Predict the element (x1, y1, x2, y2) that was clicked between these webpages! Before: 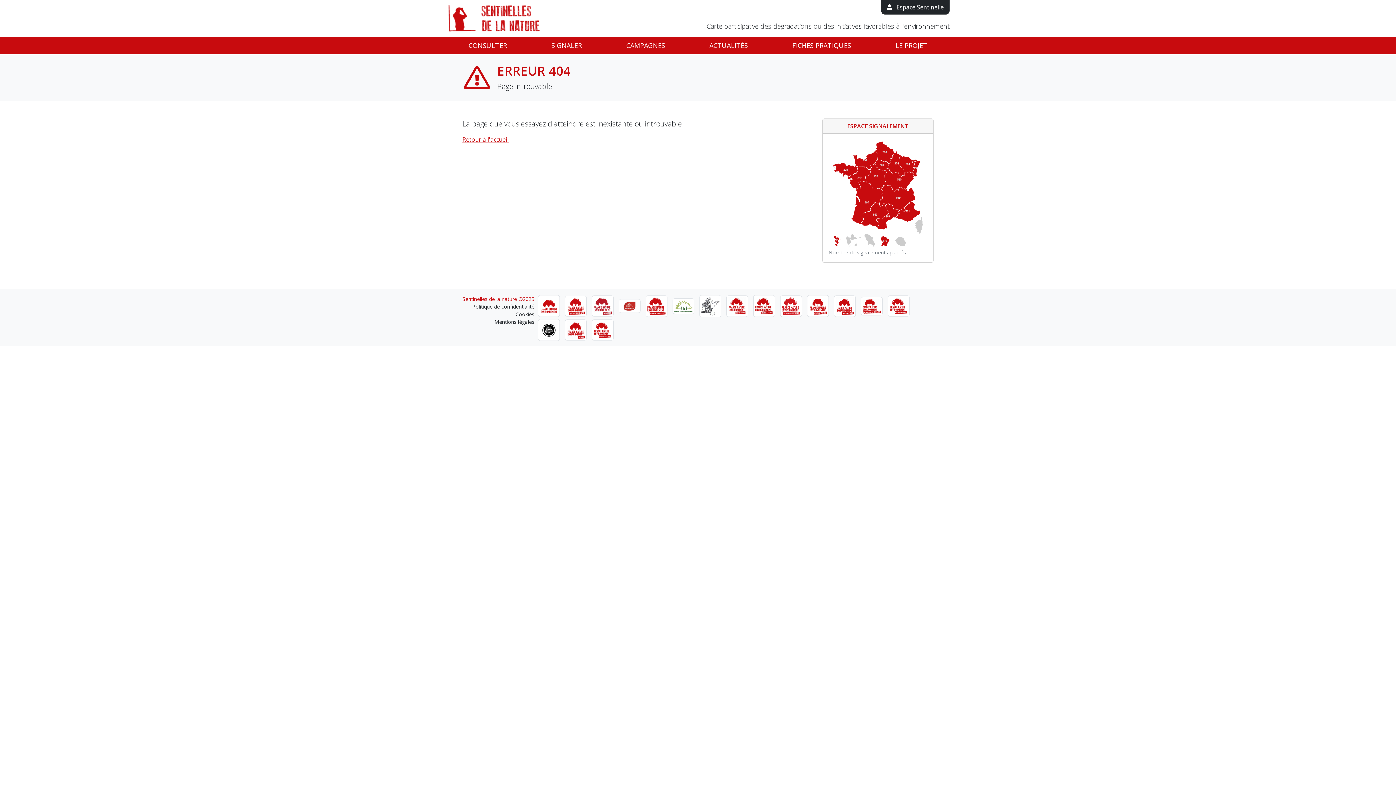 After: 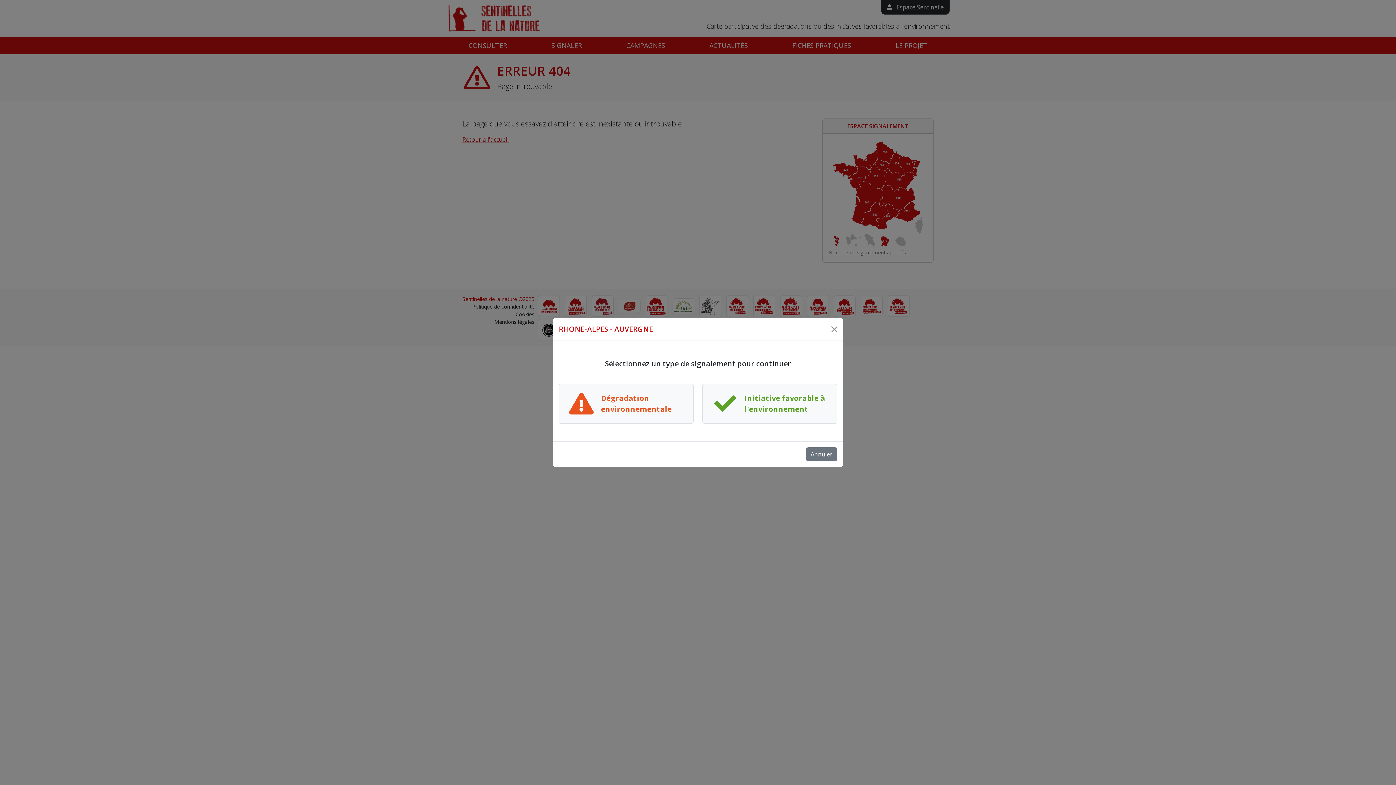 Action: bbox: (879, 184, 915, 211)